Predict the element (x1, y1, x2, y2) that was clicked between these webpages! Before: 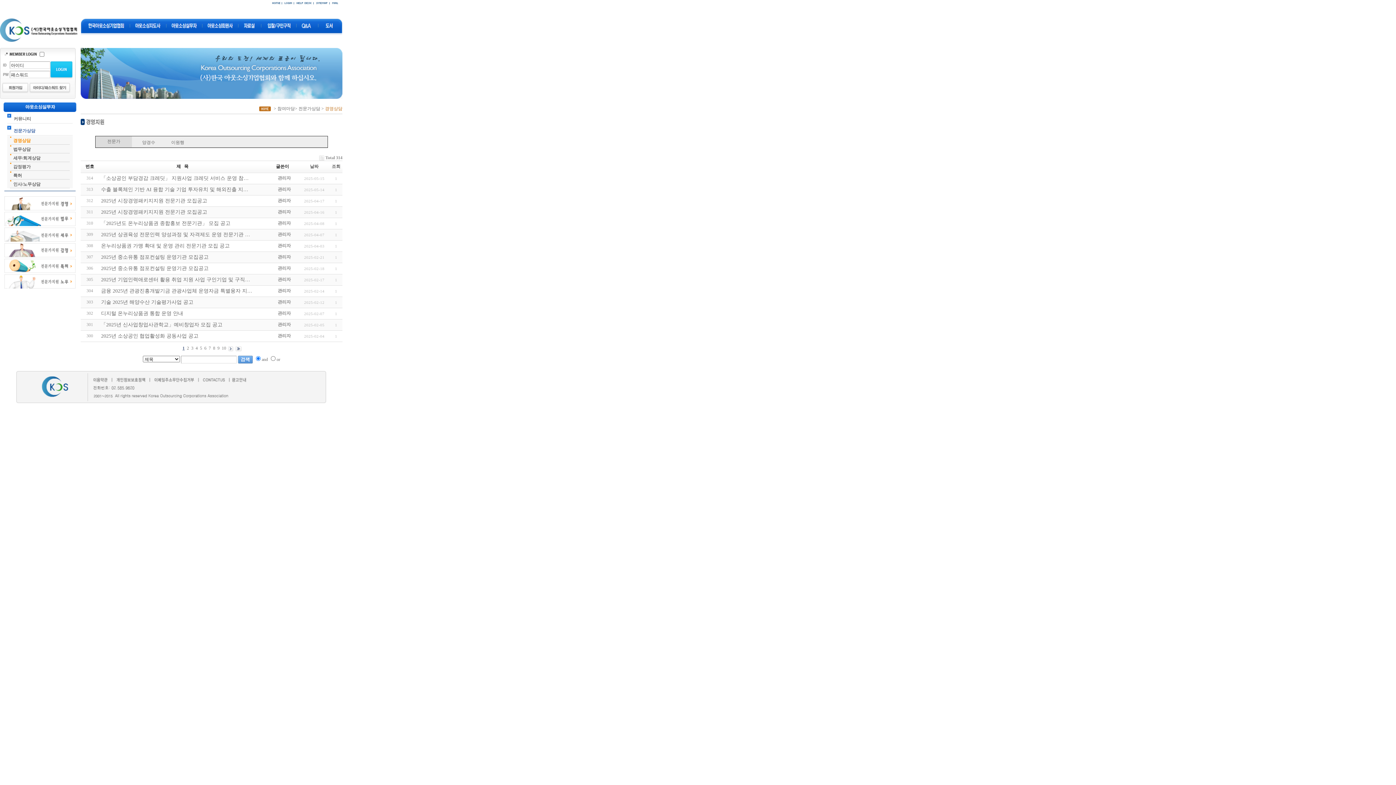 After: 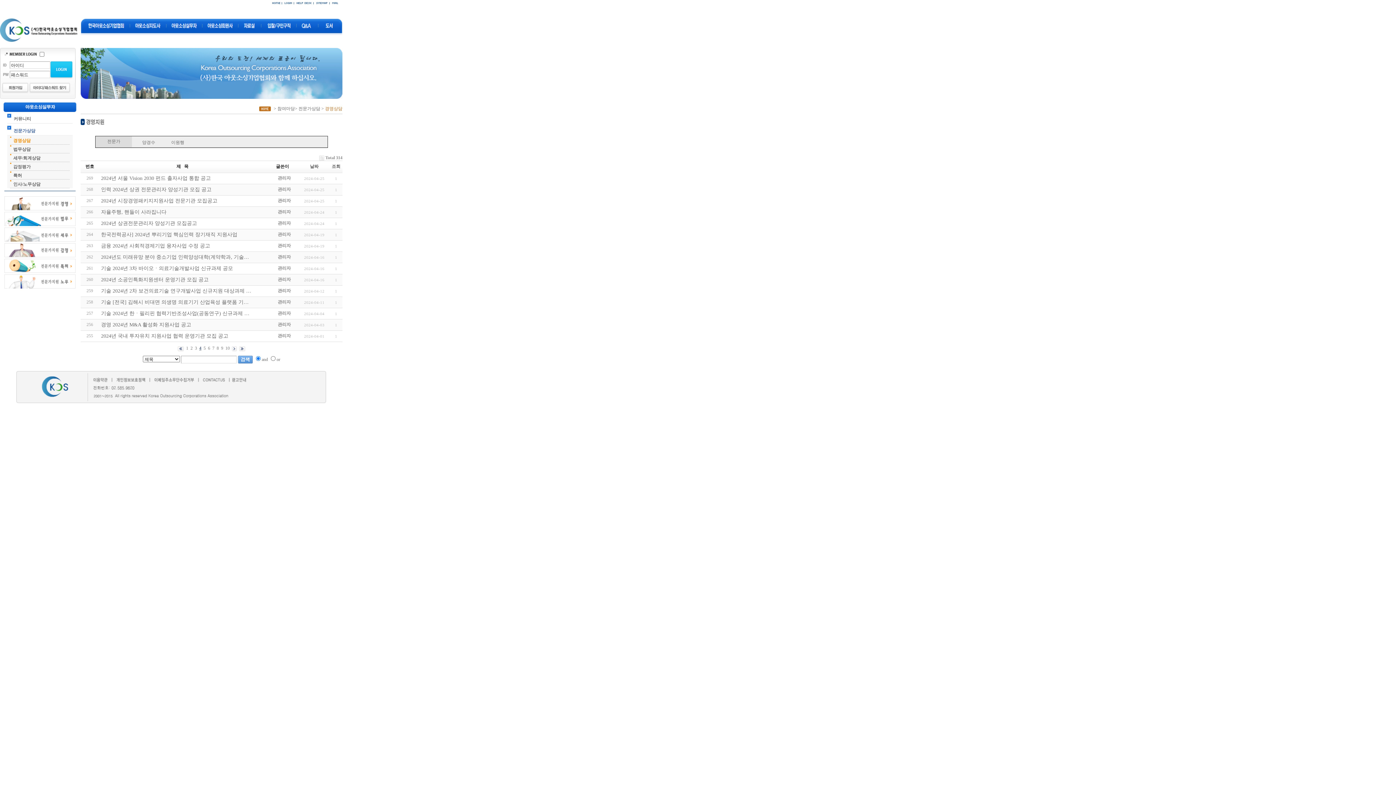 Action: label: 4 bbox: (195, 345, 197, 351)